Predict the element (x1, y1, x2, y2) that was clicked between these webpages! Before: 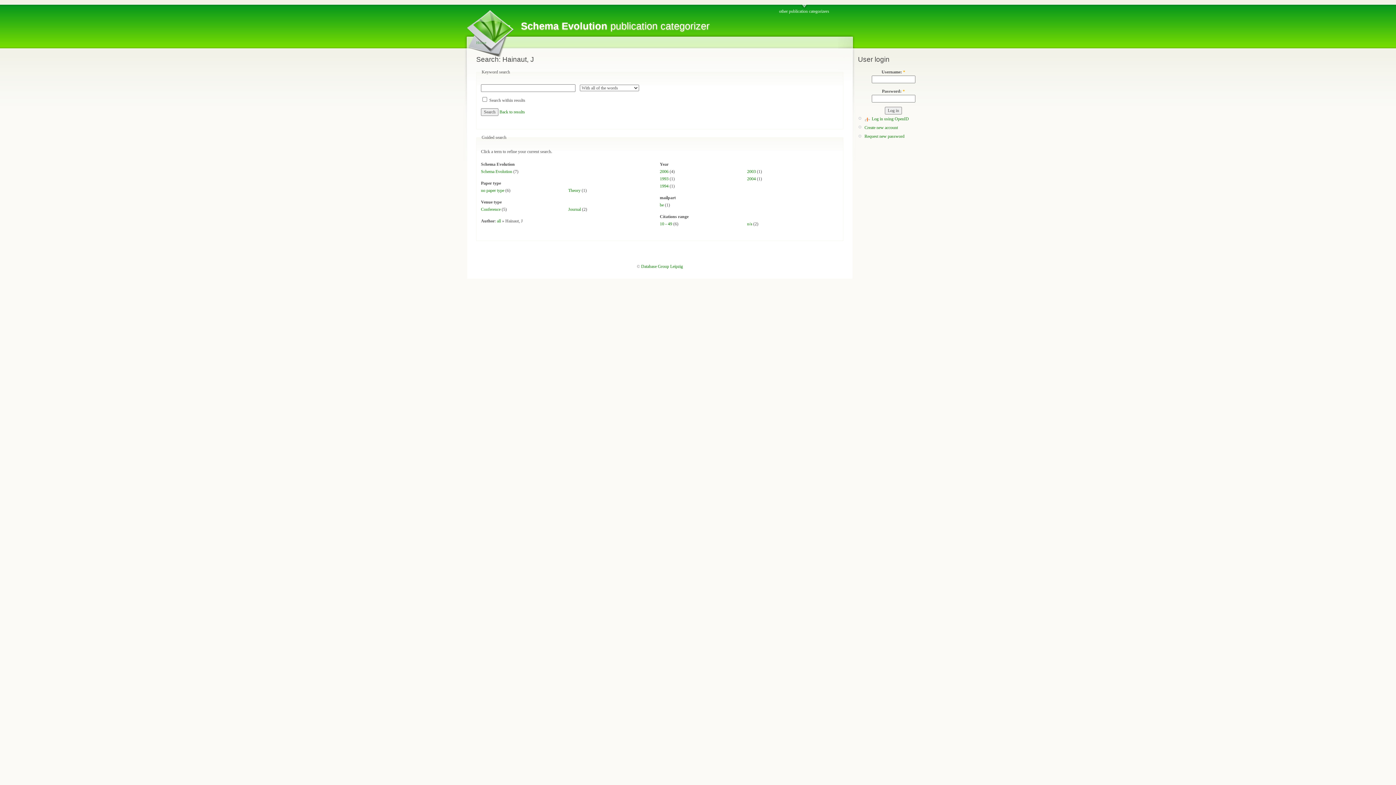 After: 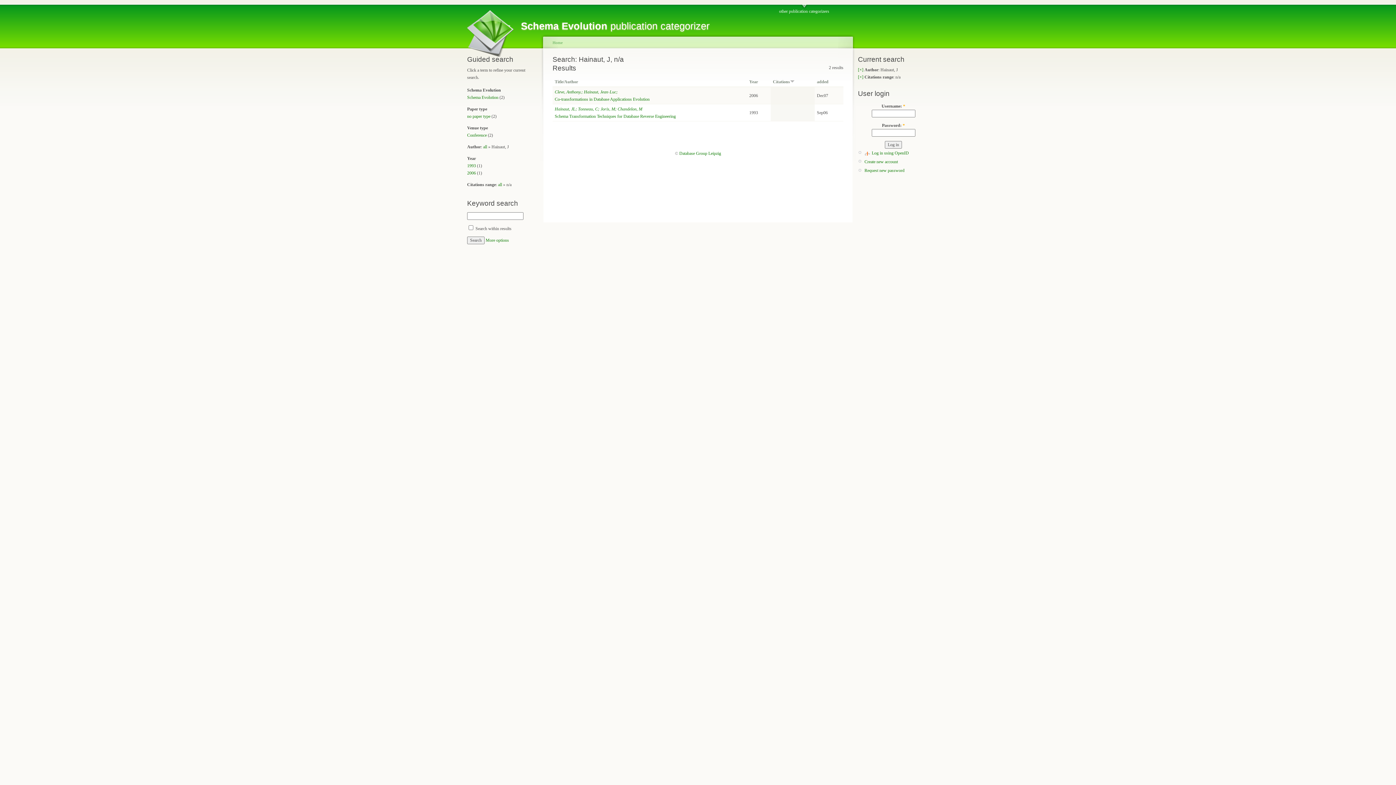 Action: bbox: (747, 221, 752, 226) label: n/a